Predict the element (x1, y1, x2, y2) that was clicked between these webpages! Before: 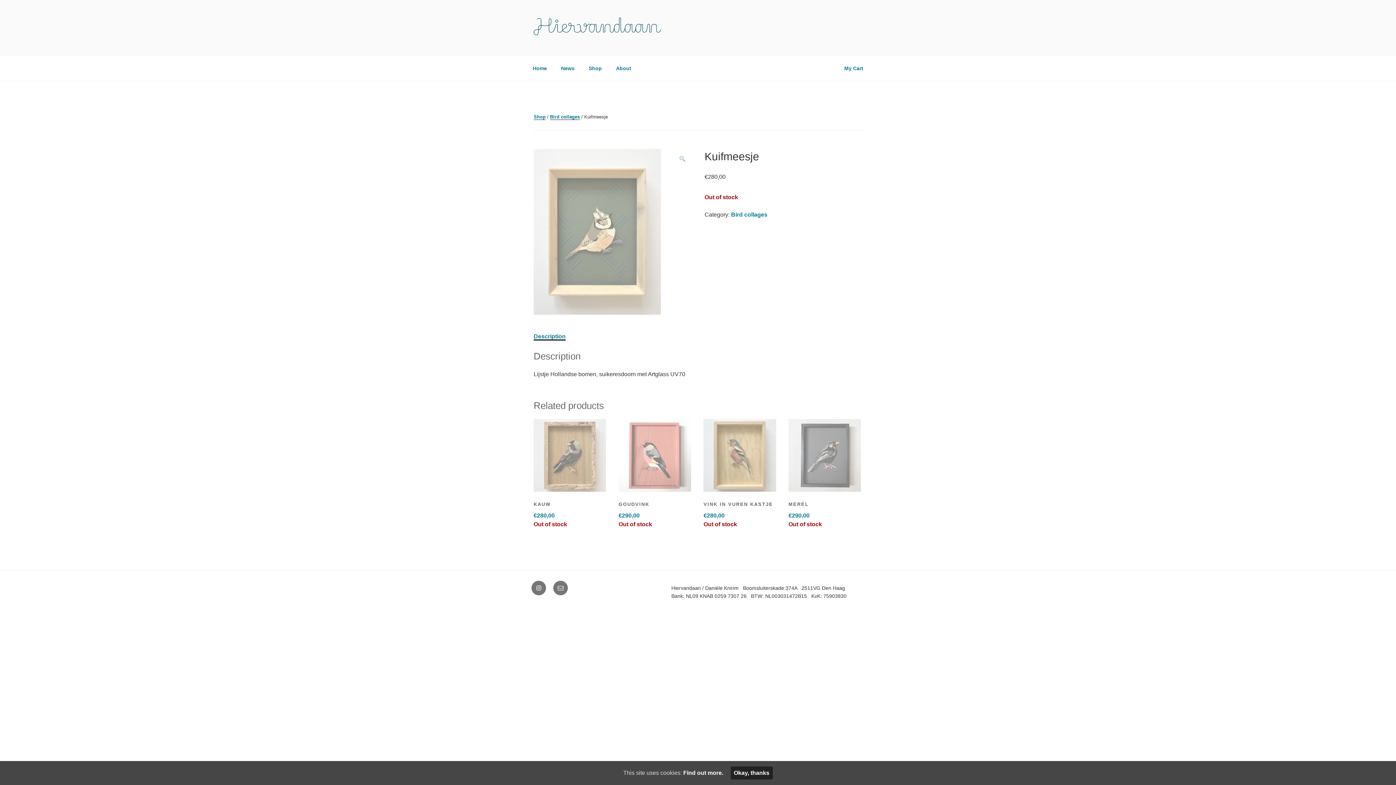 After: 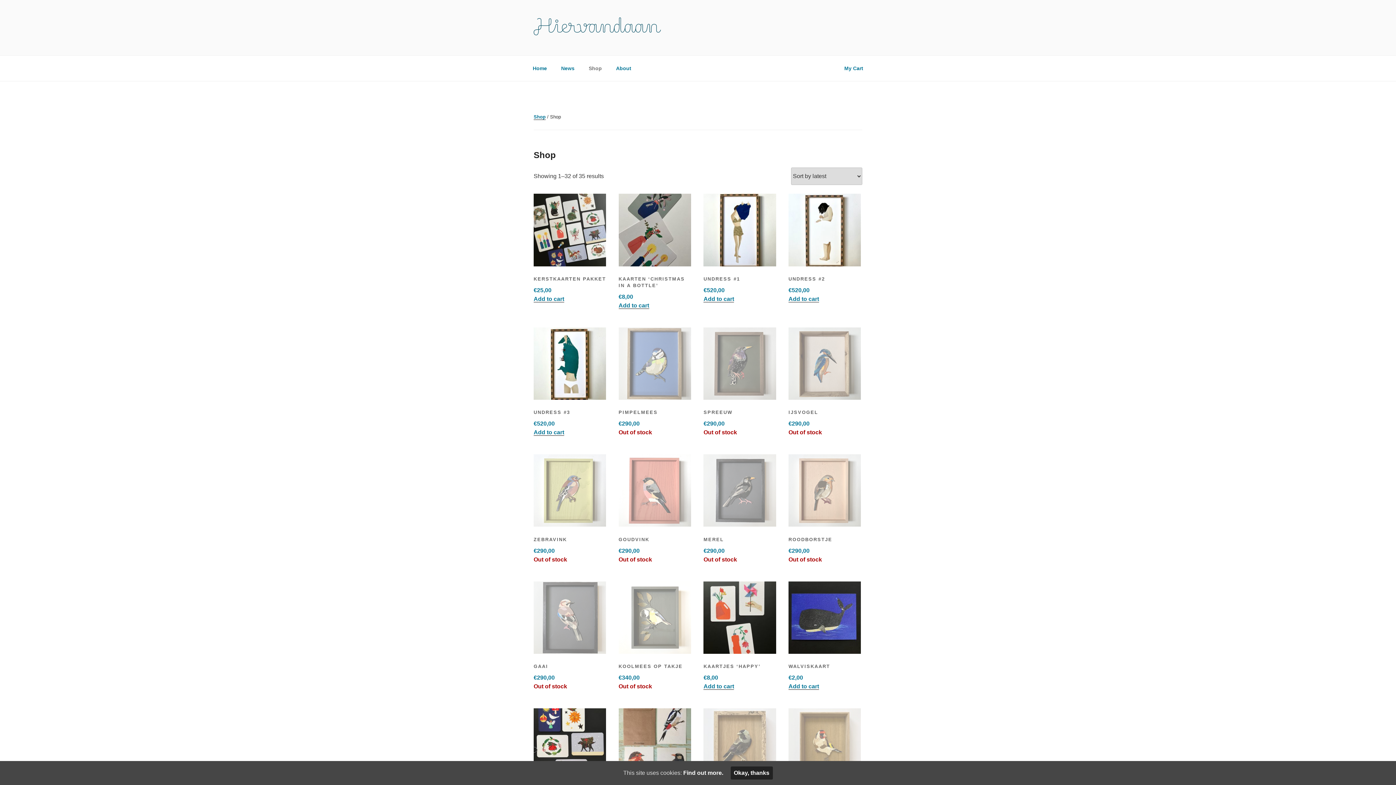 Action: bbox: (533, 114, 545, 119) label: Shop